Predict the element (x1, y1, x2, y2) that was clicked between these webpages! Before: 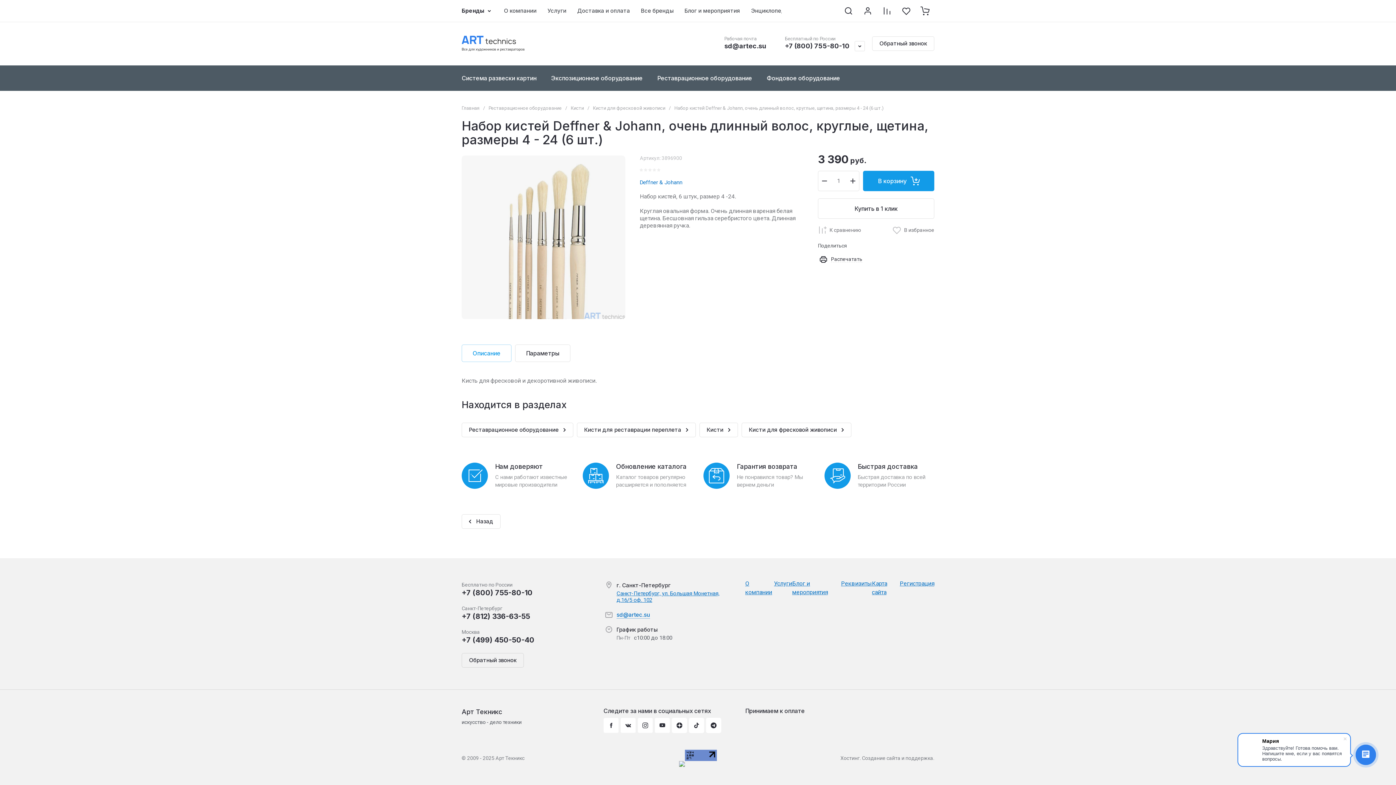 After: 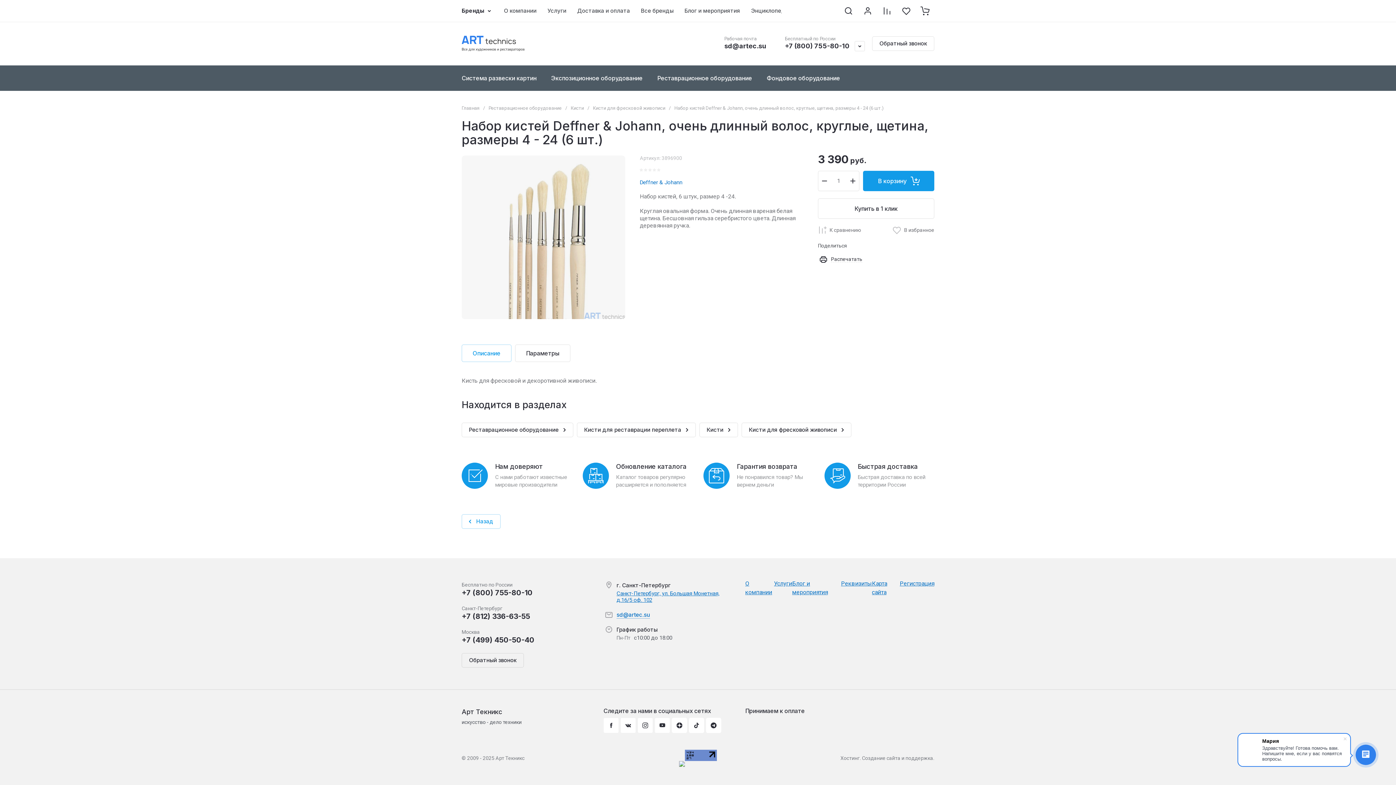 Action: bbox: (461, 514, 500, 529) label: Назад